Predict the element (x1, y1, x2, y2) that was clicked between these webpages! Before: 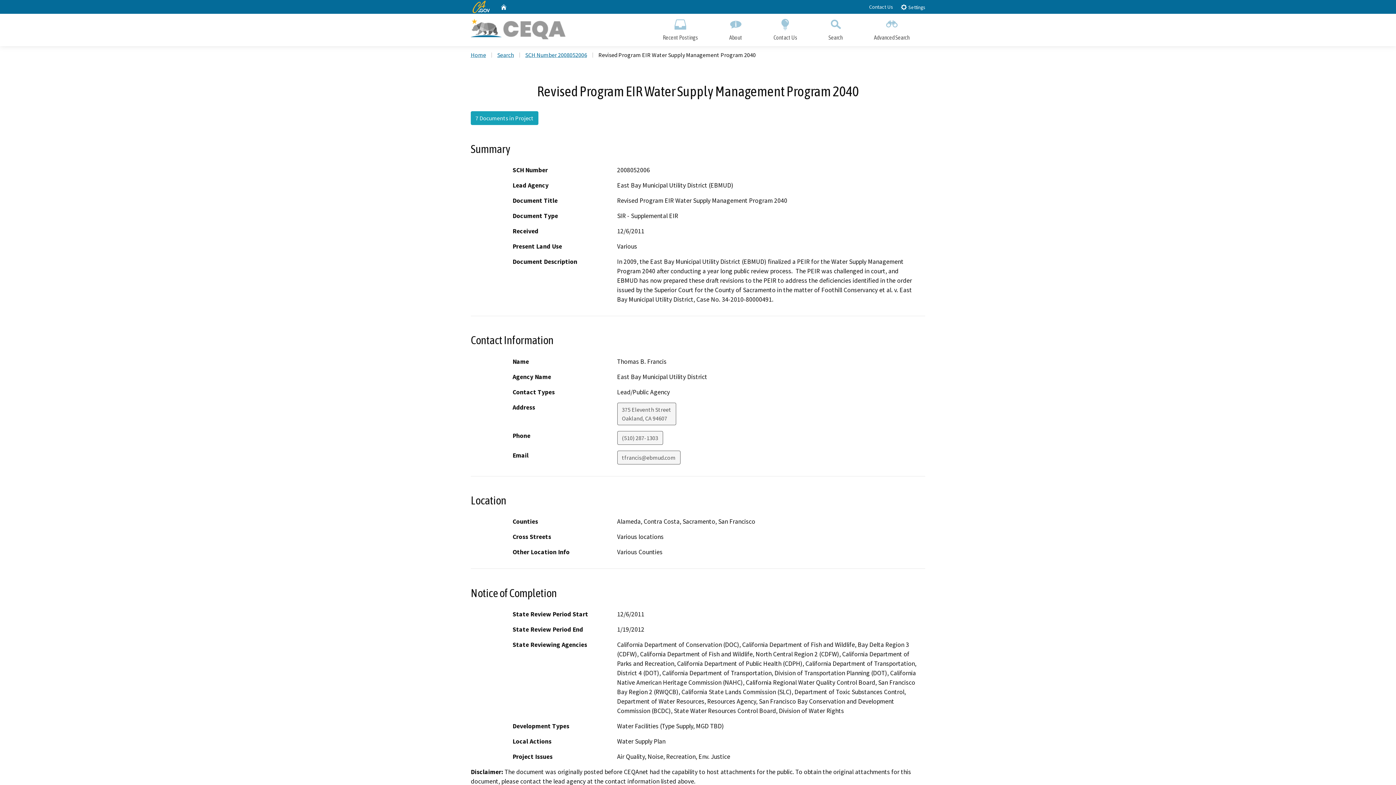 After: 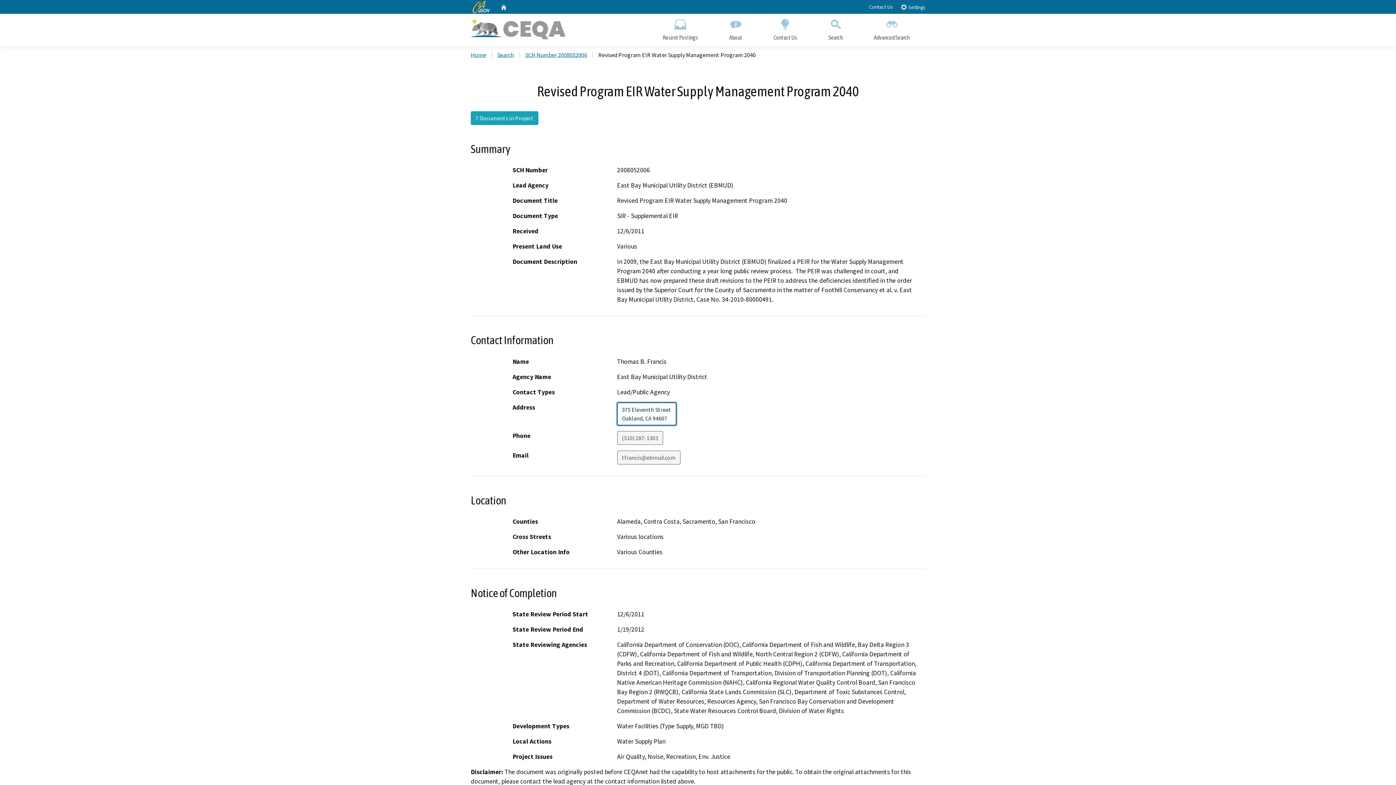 Action: label: 375 Eleventh Street
Oakland, CA 94607 bbox: (617, 402, 676, 425)